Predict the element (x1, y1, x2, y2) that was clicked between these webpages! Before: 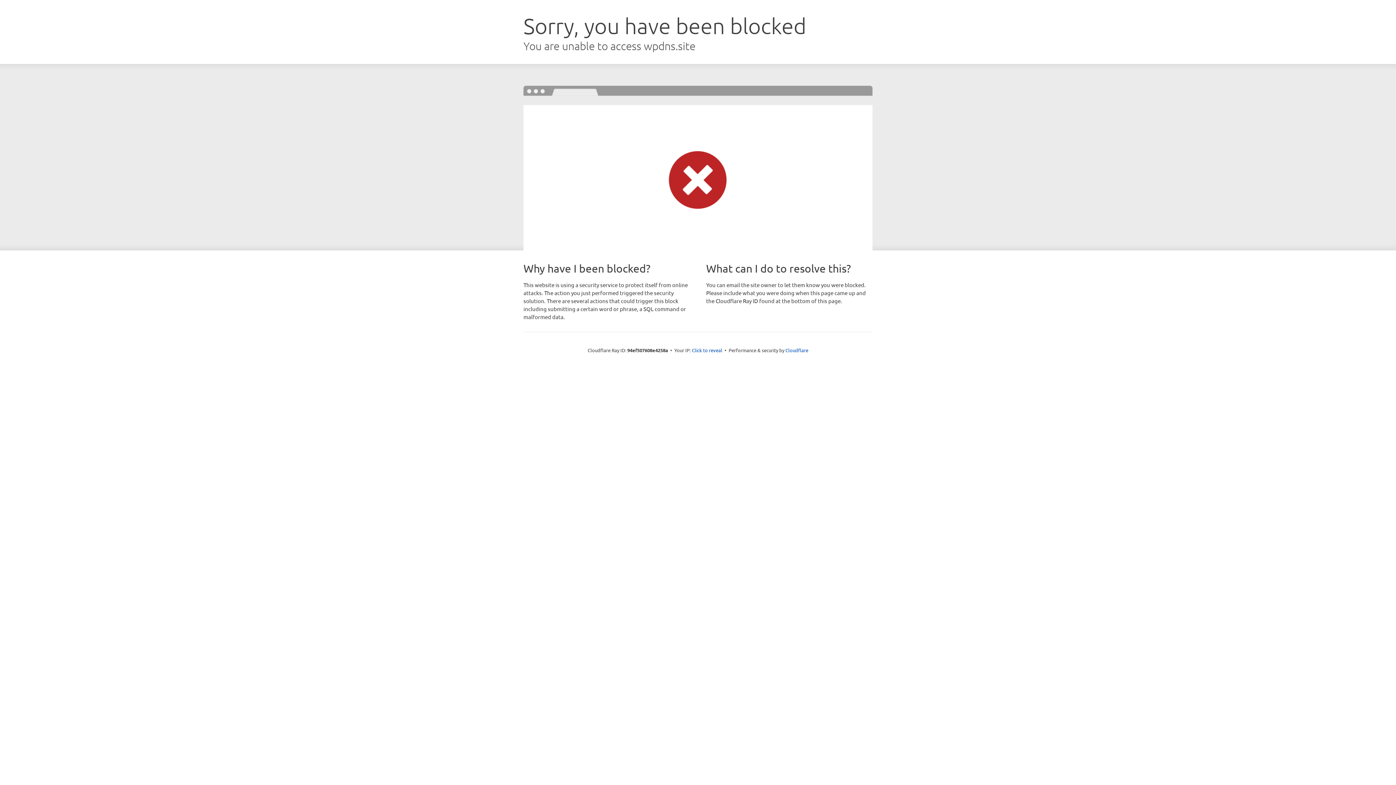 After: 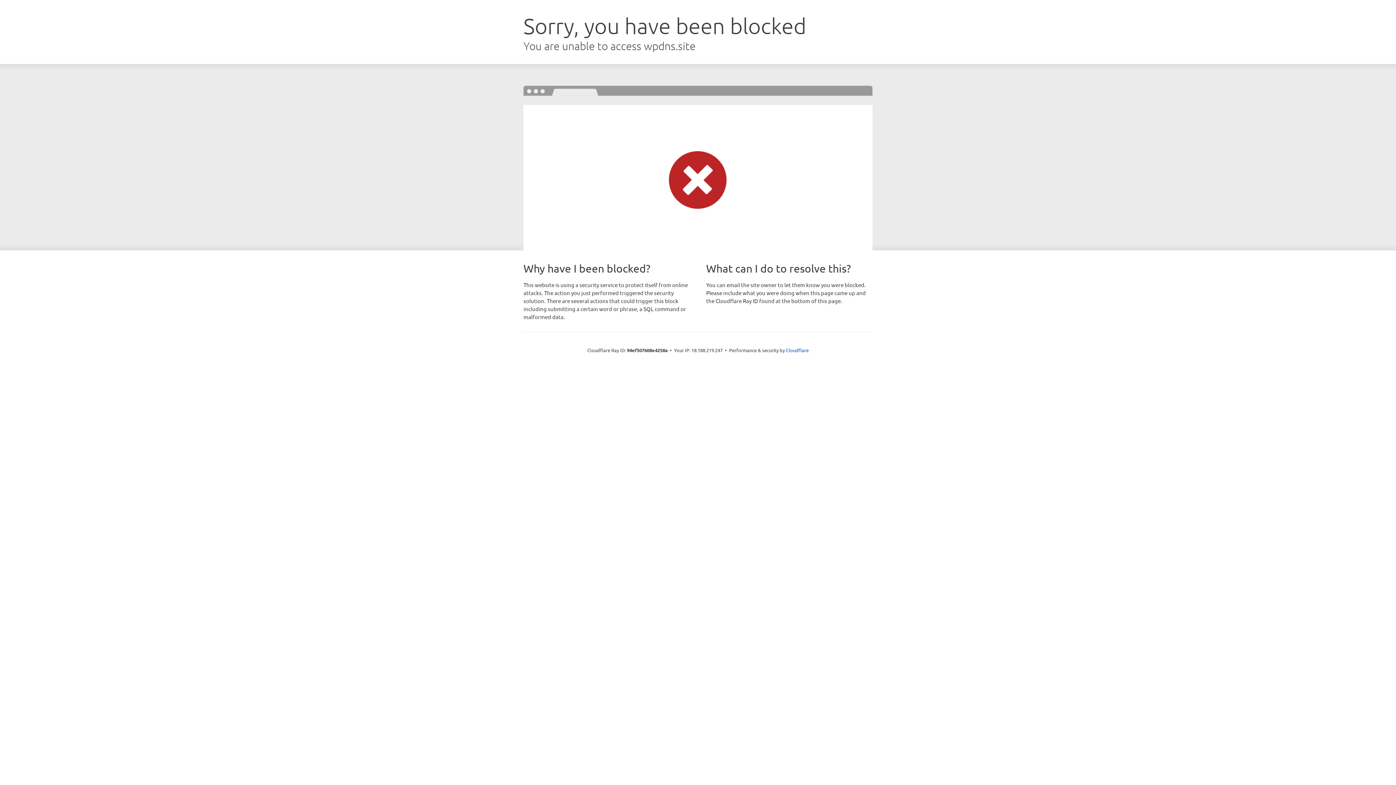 Action: bbox: (692, 346, 722, 353) label: Click to reveal